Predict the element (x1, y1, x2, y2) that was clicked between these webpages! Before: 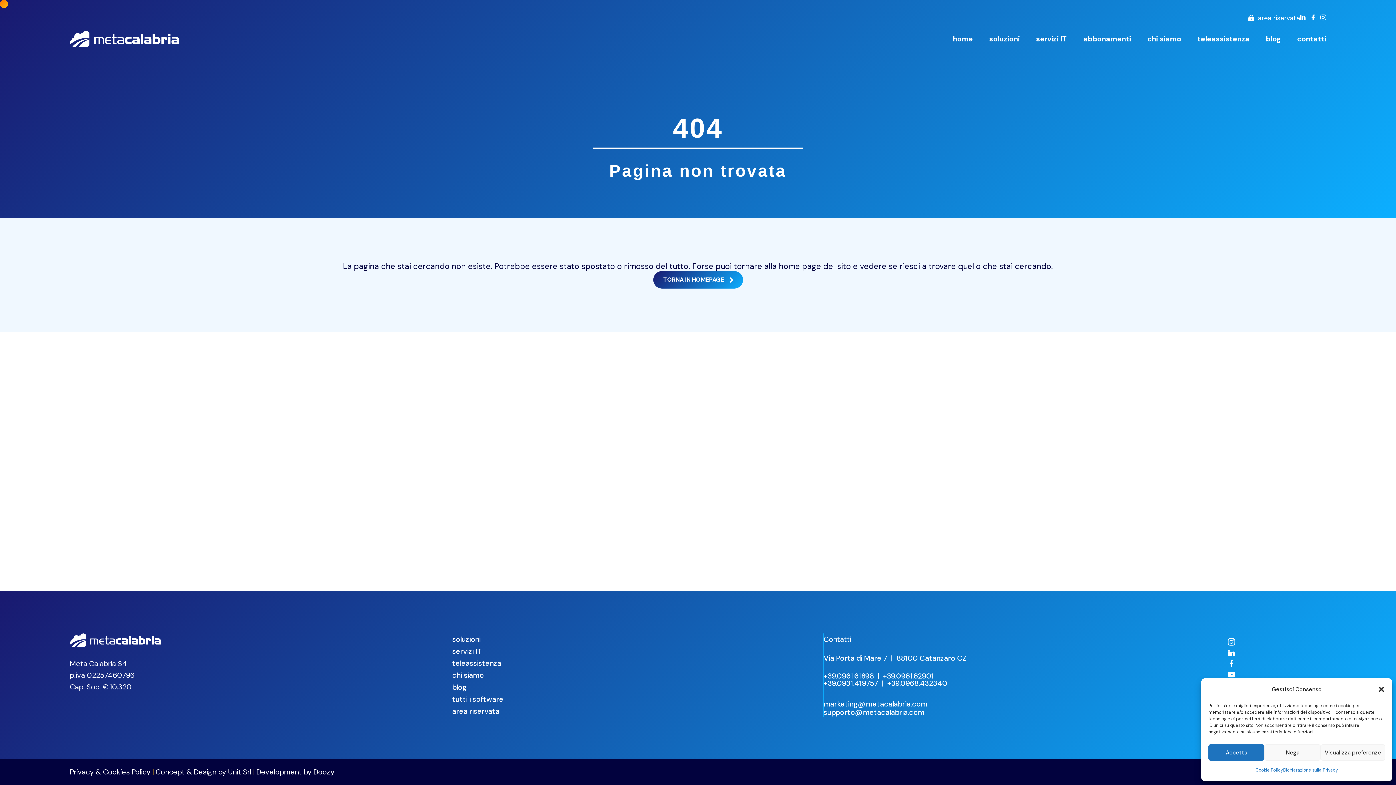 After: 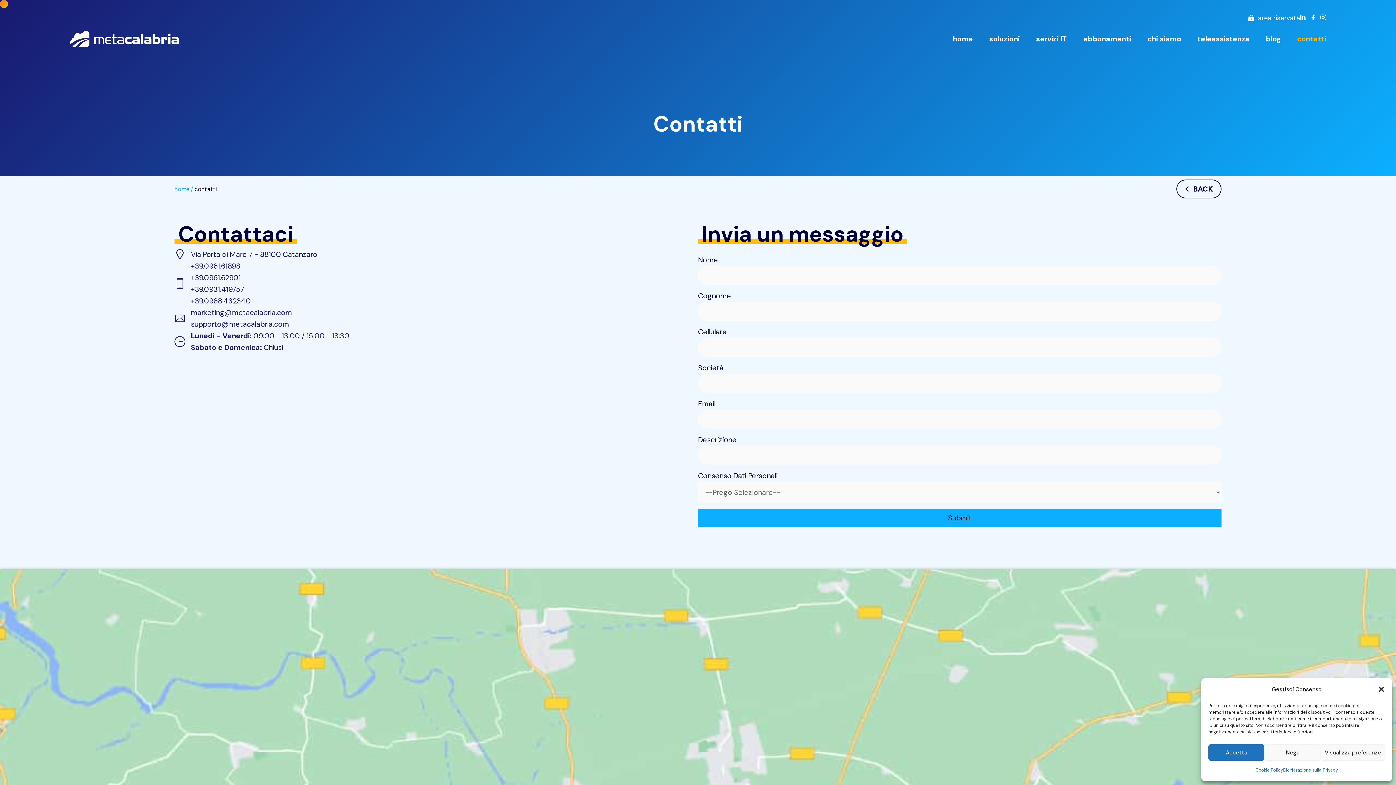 Action: label: contatti bbox: (1281, 29, 1326, 48)